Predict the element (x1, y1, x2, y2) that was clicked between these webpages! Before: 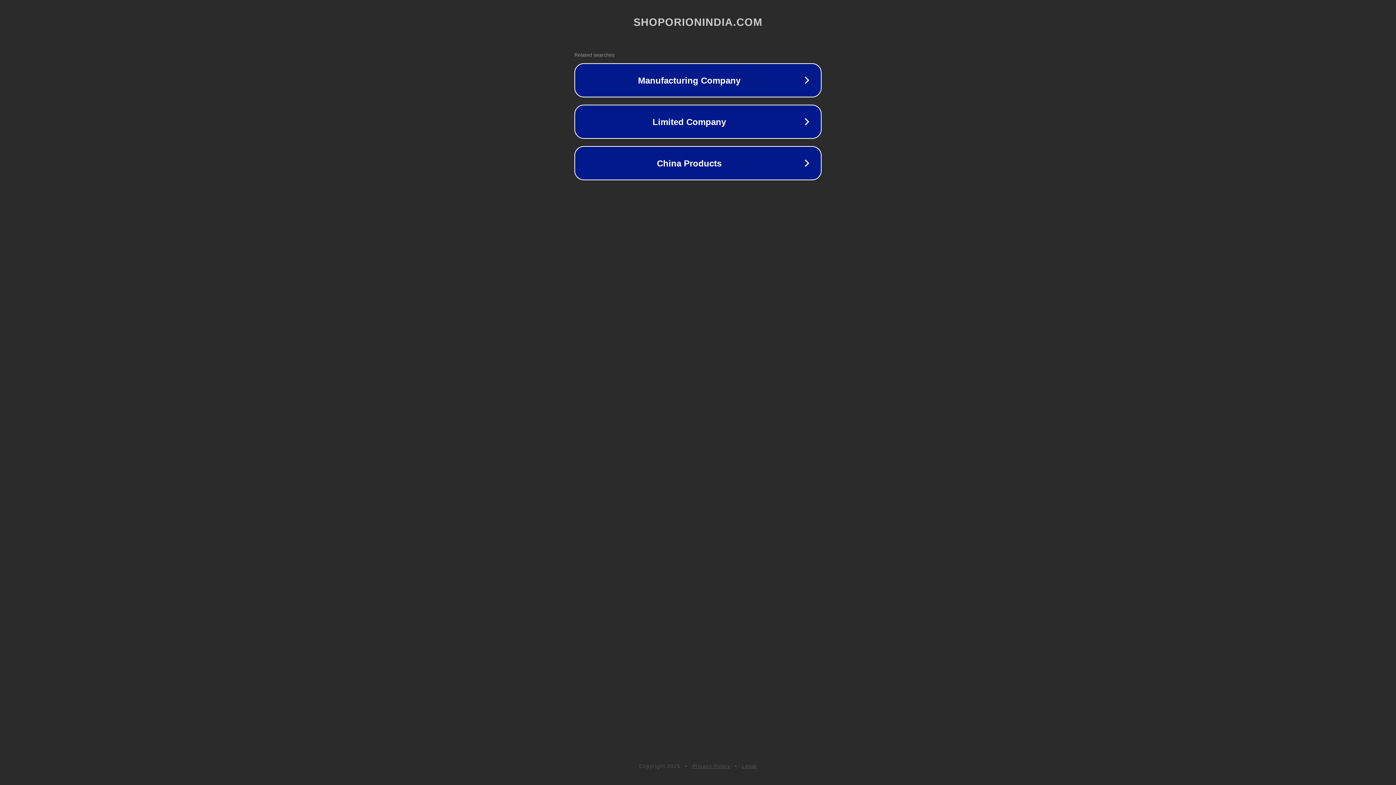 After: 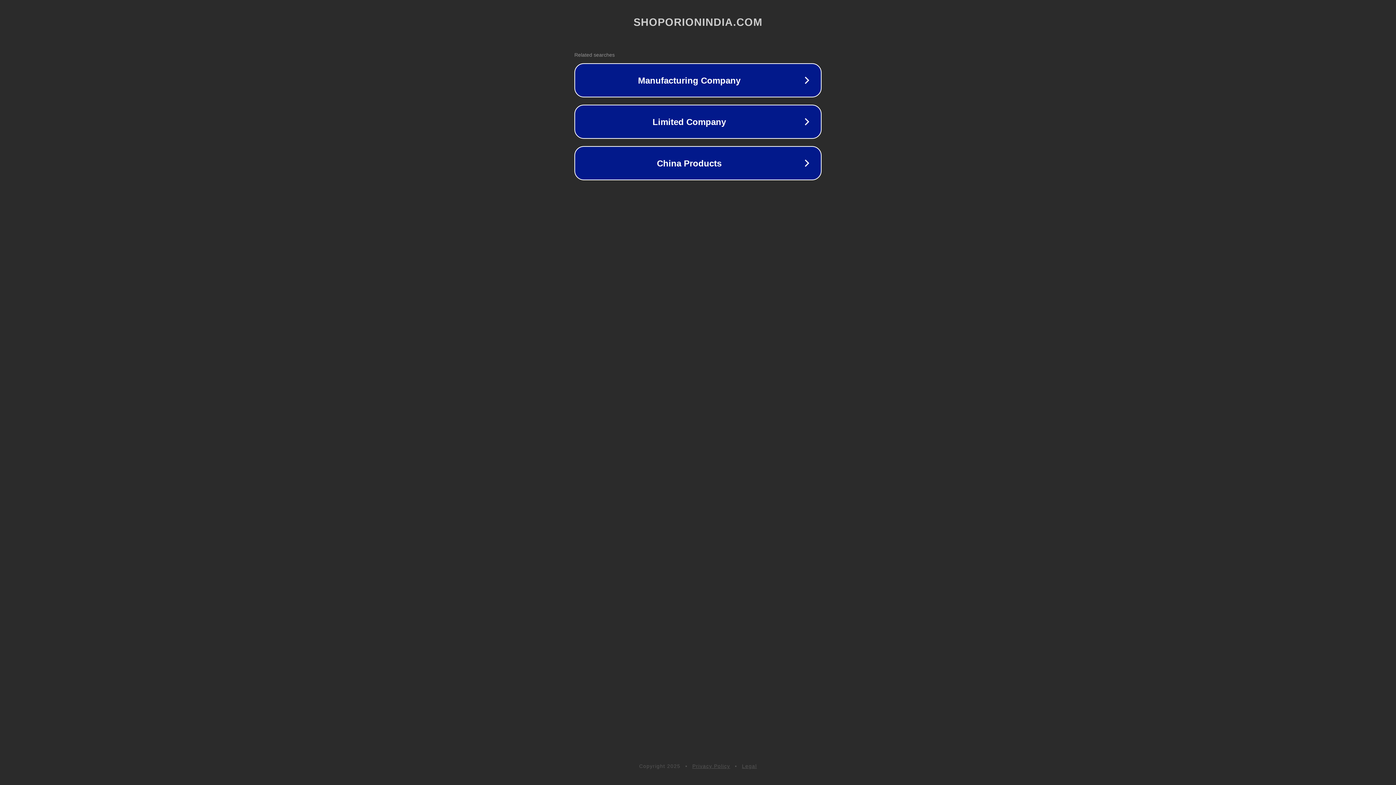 Action: label: Privacy Policy bbox: (692, 763, 730, 769)